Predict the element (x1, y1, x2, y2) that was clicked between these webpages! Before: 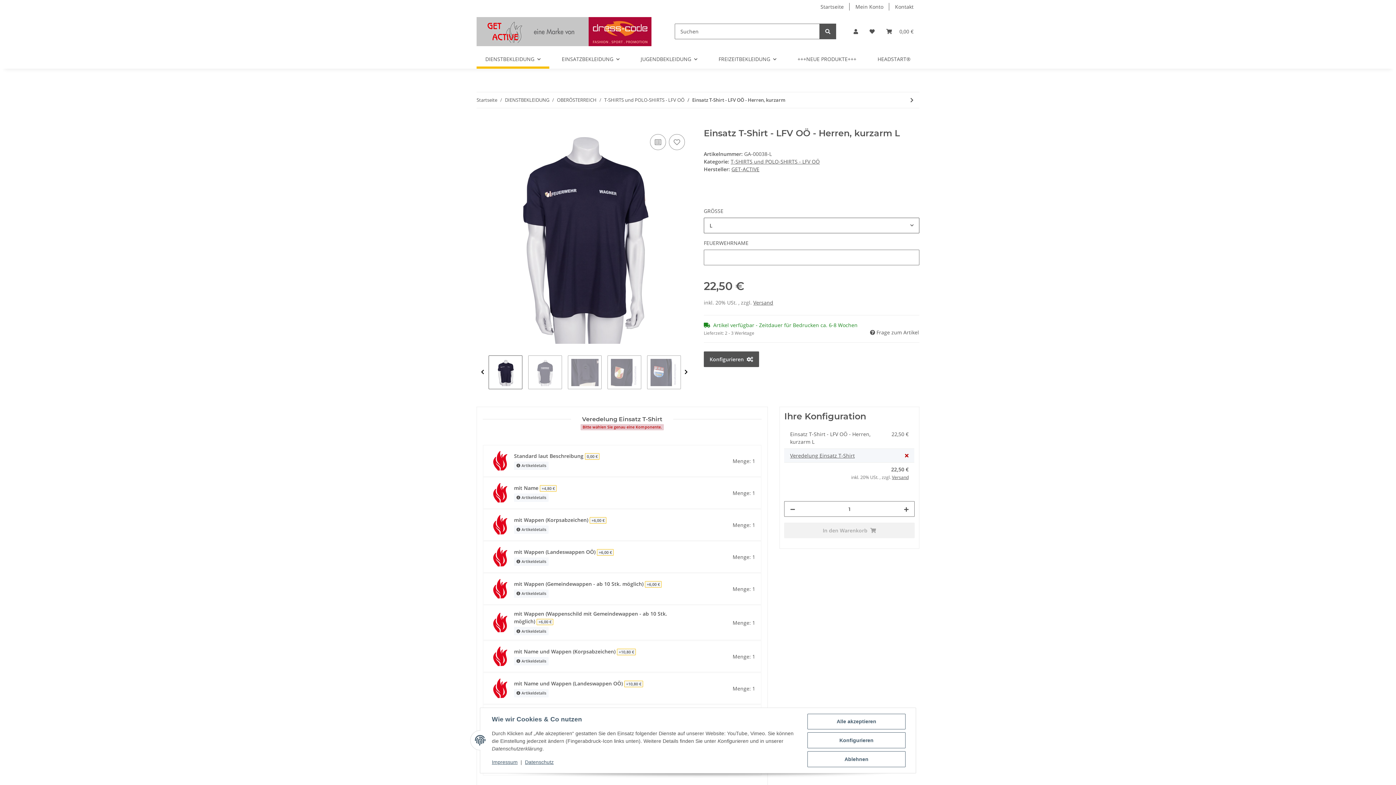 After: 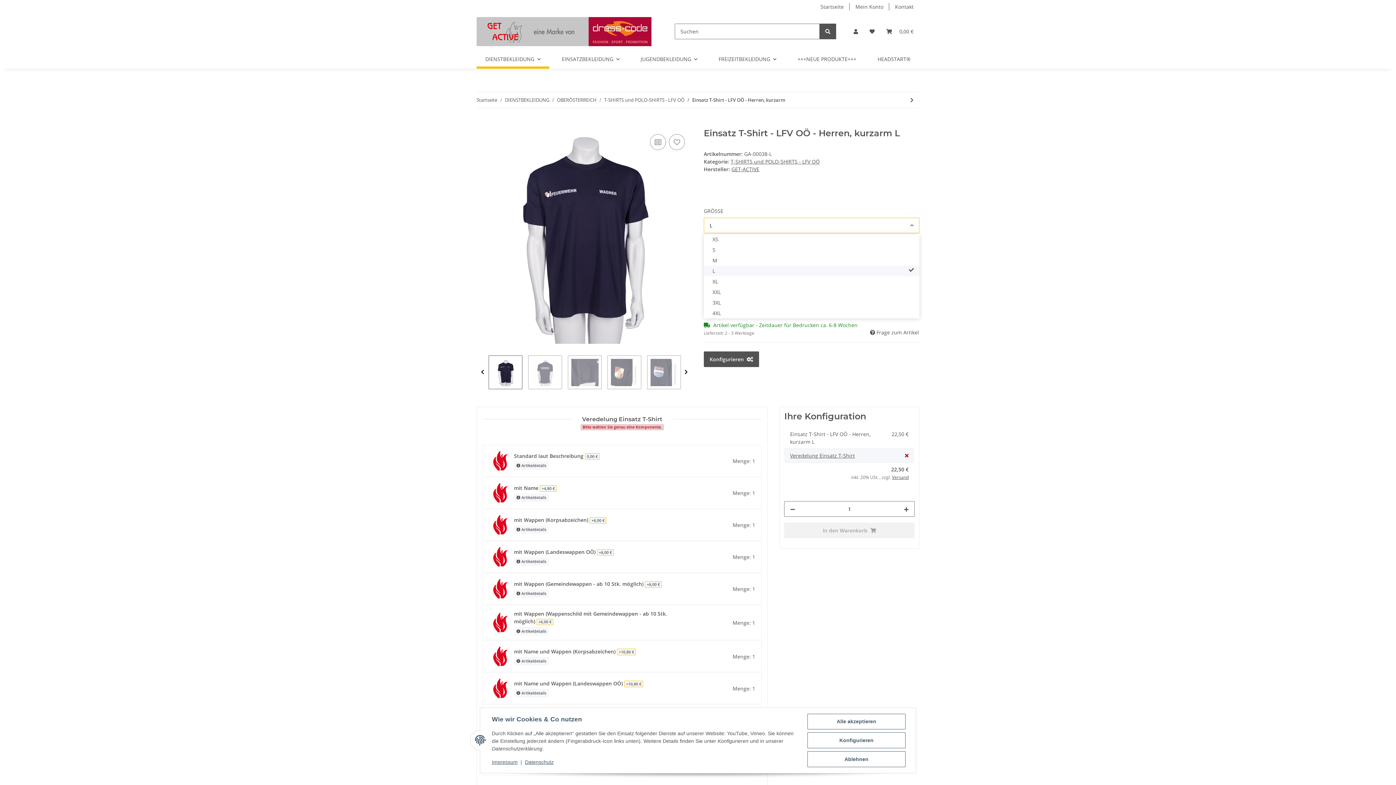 Action: bbox: (704, 217, 919, 233) label: L